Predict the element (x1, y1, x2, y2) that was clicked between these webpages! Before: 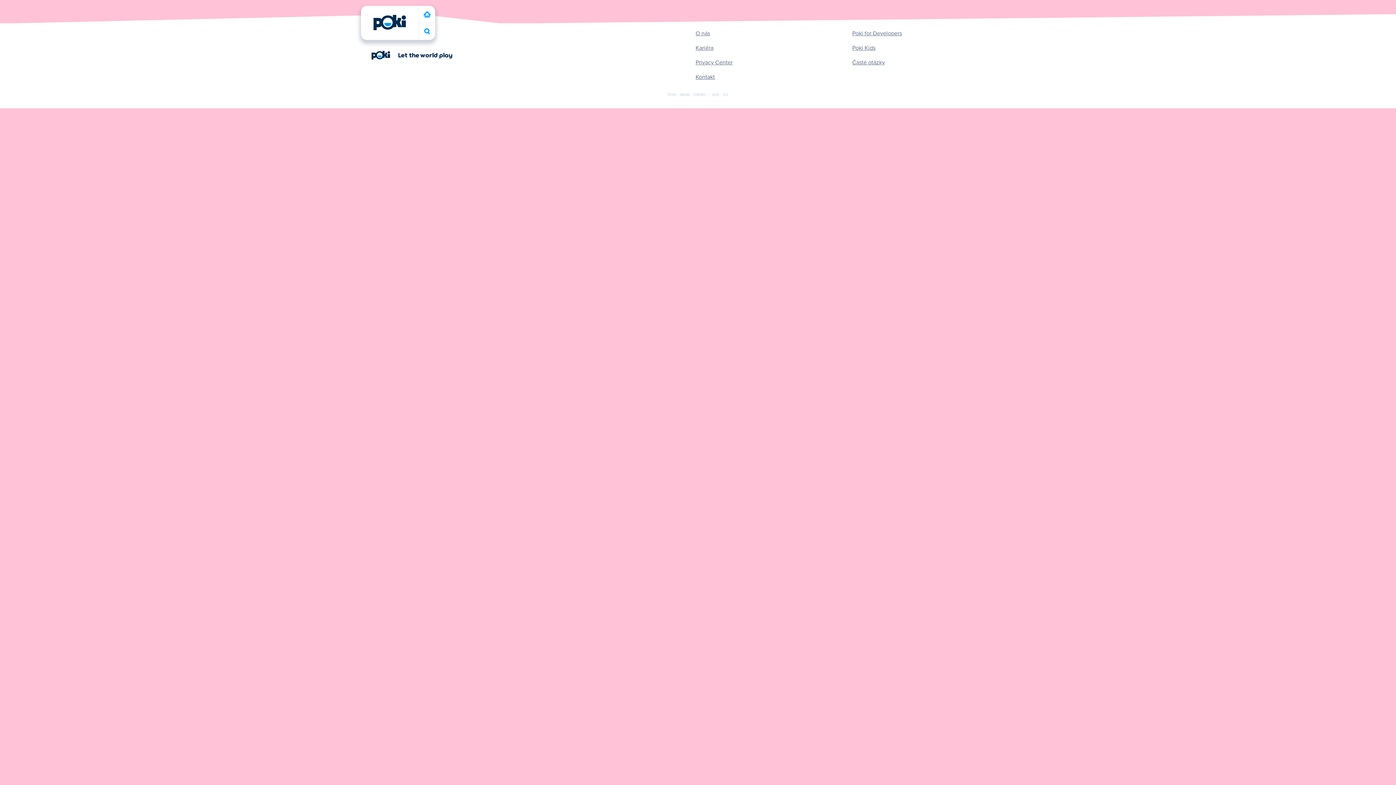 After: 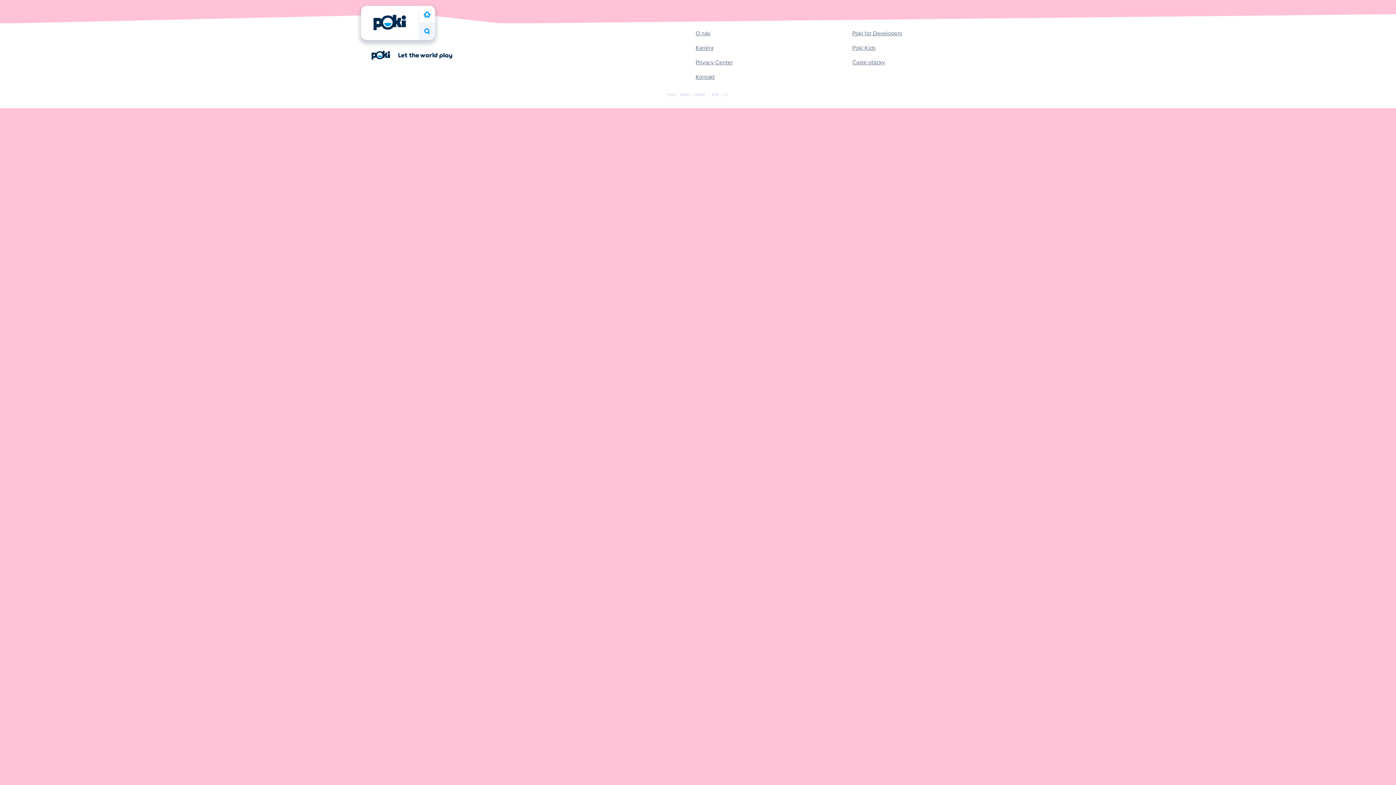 Action: label: Hľadať bbox: (419, 22, 435, 40)